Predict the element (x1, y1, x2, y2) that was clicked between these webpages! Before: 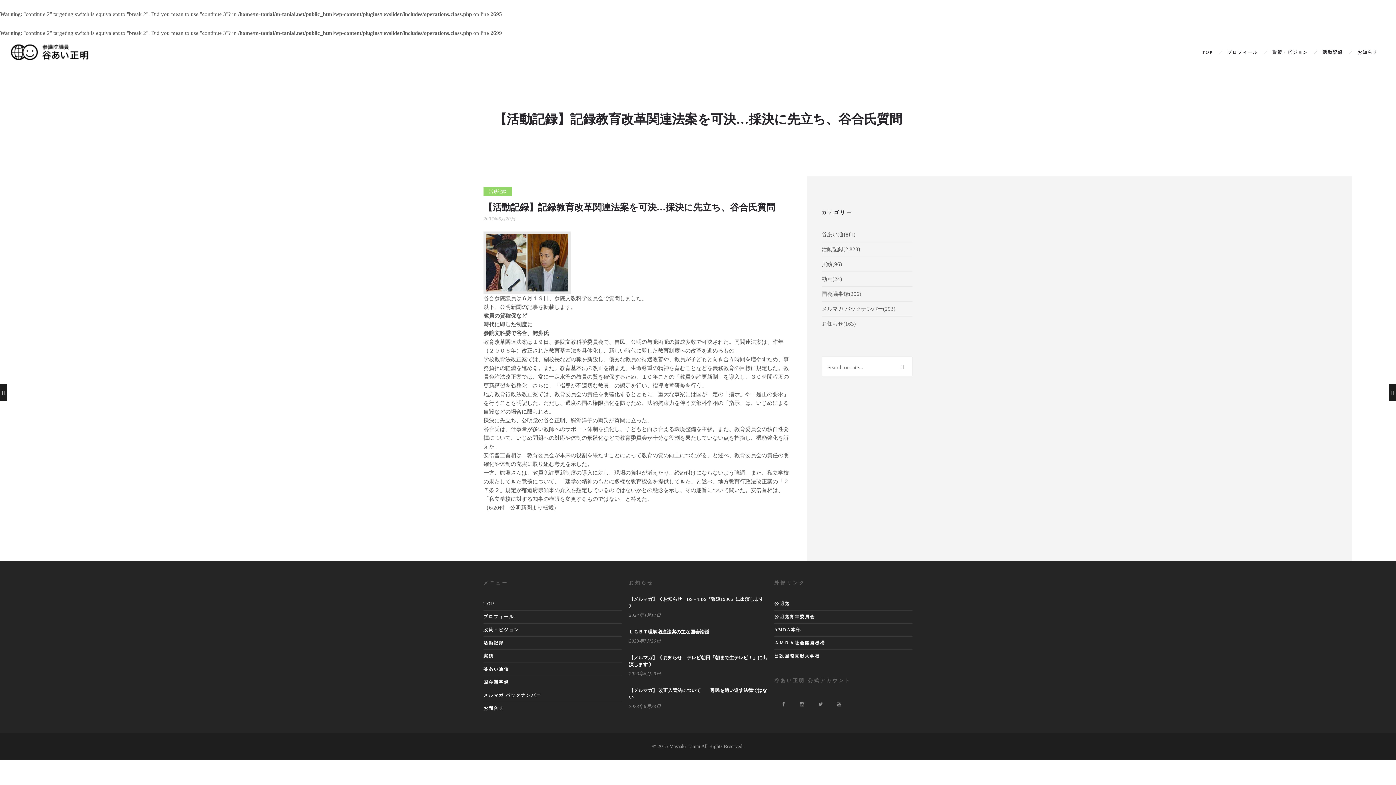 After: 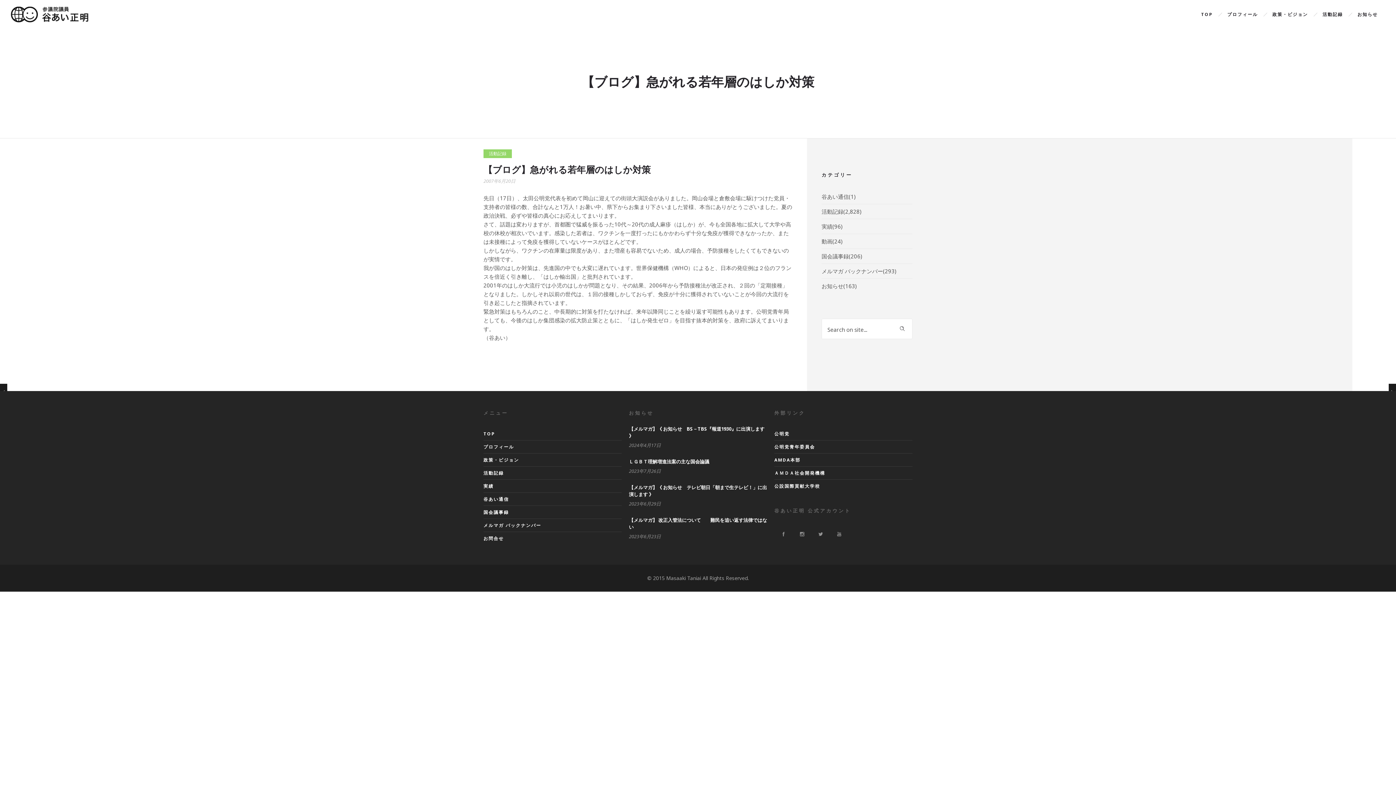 Action: bbox: (1389, 384, 1396, 401) label: 【ブログ】急がれる若年層のはしか対策
20 June 2007